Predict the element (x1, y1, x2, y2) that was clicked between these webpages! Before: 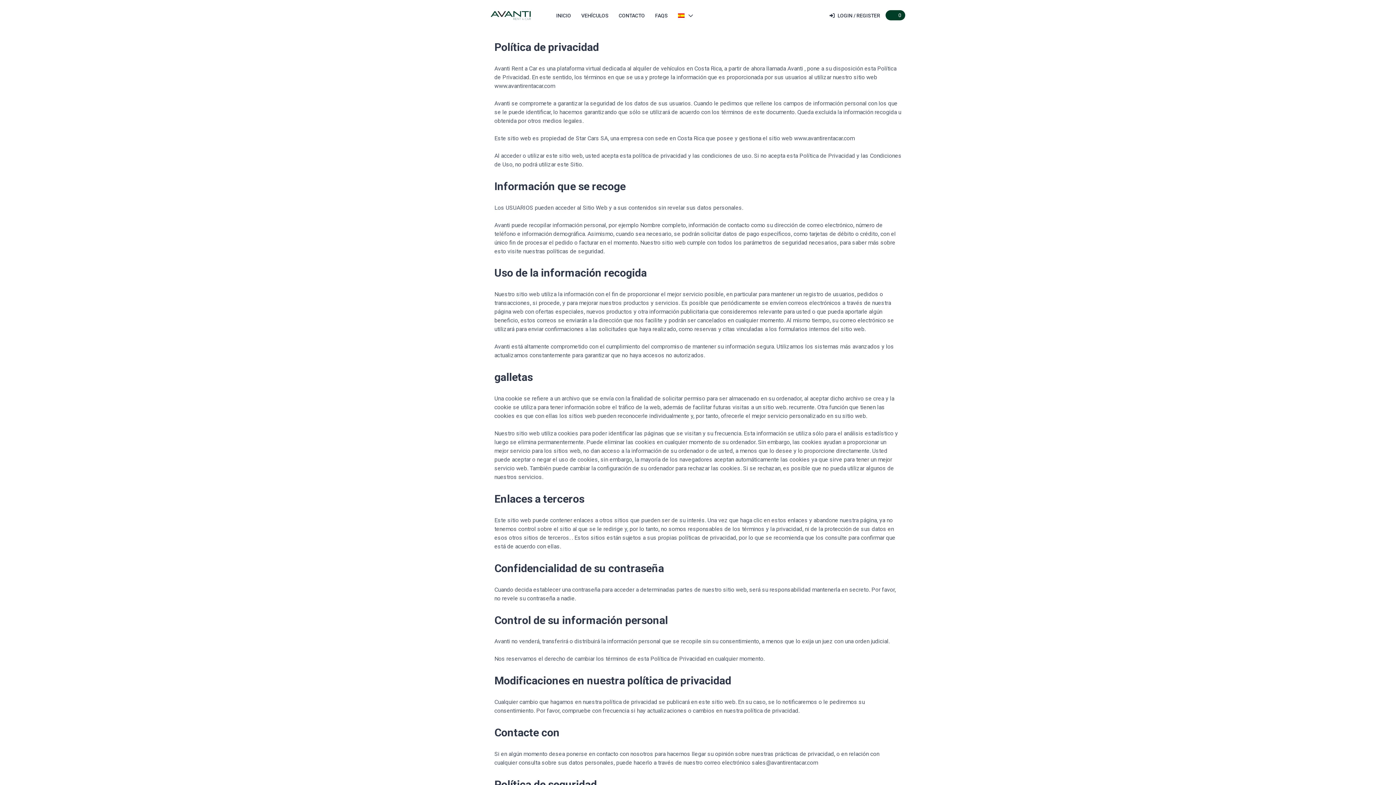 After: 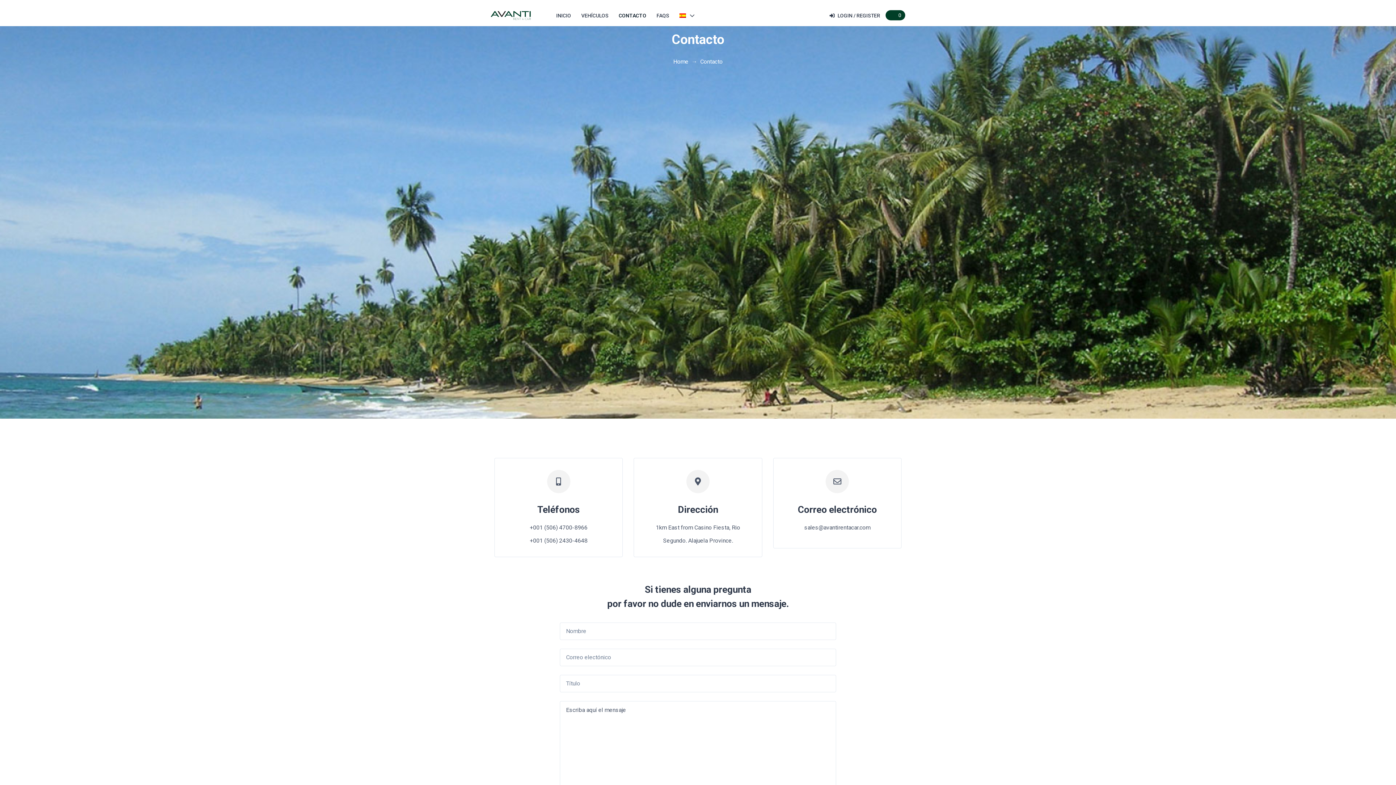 Action: label: CONTACTO bbox: (613, 7, 650, 23)